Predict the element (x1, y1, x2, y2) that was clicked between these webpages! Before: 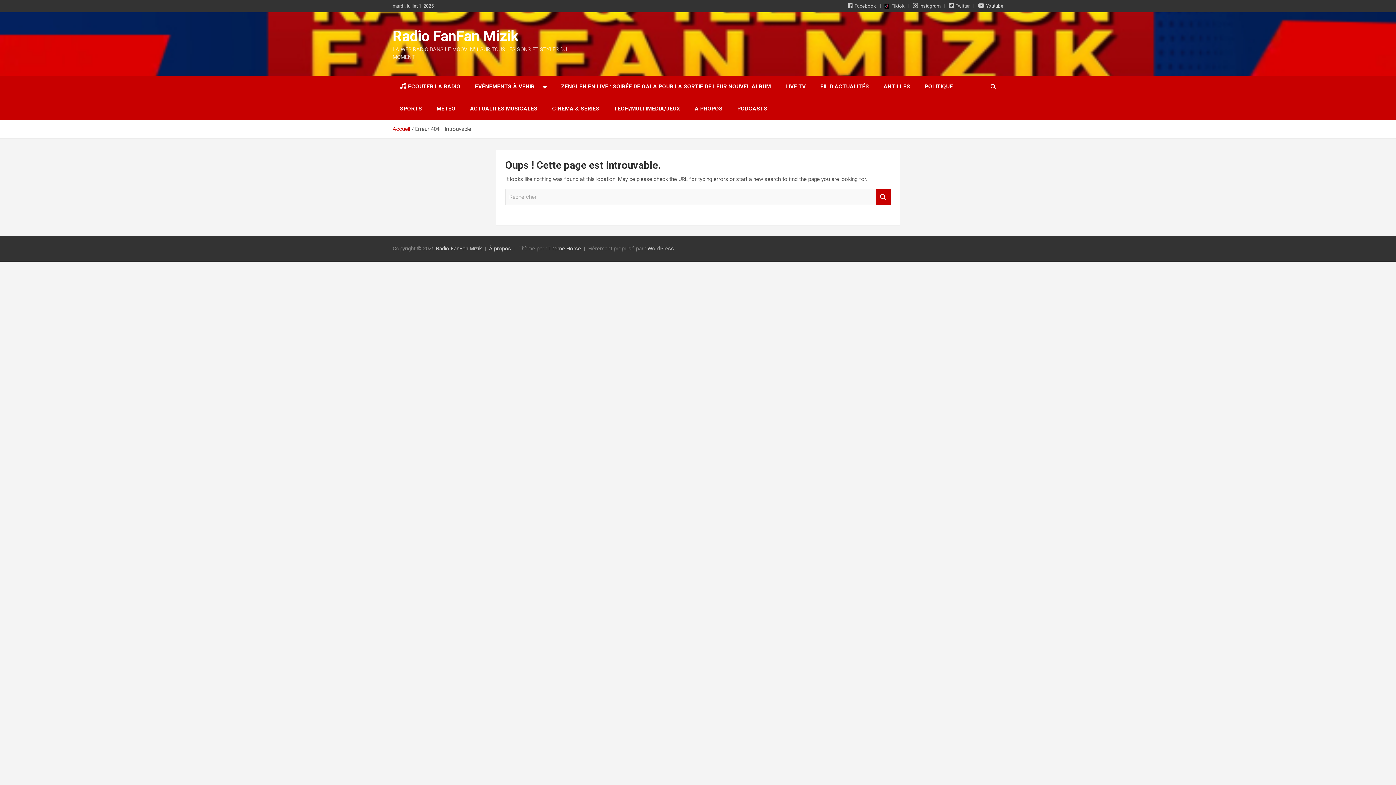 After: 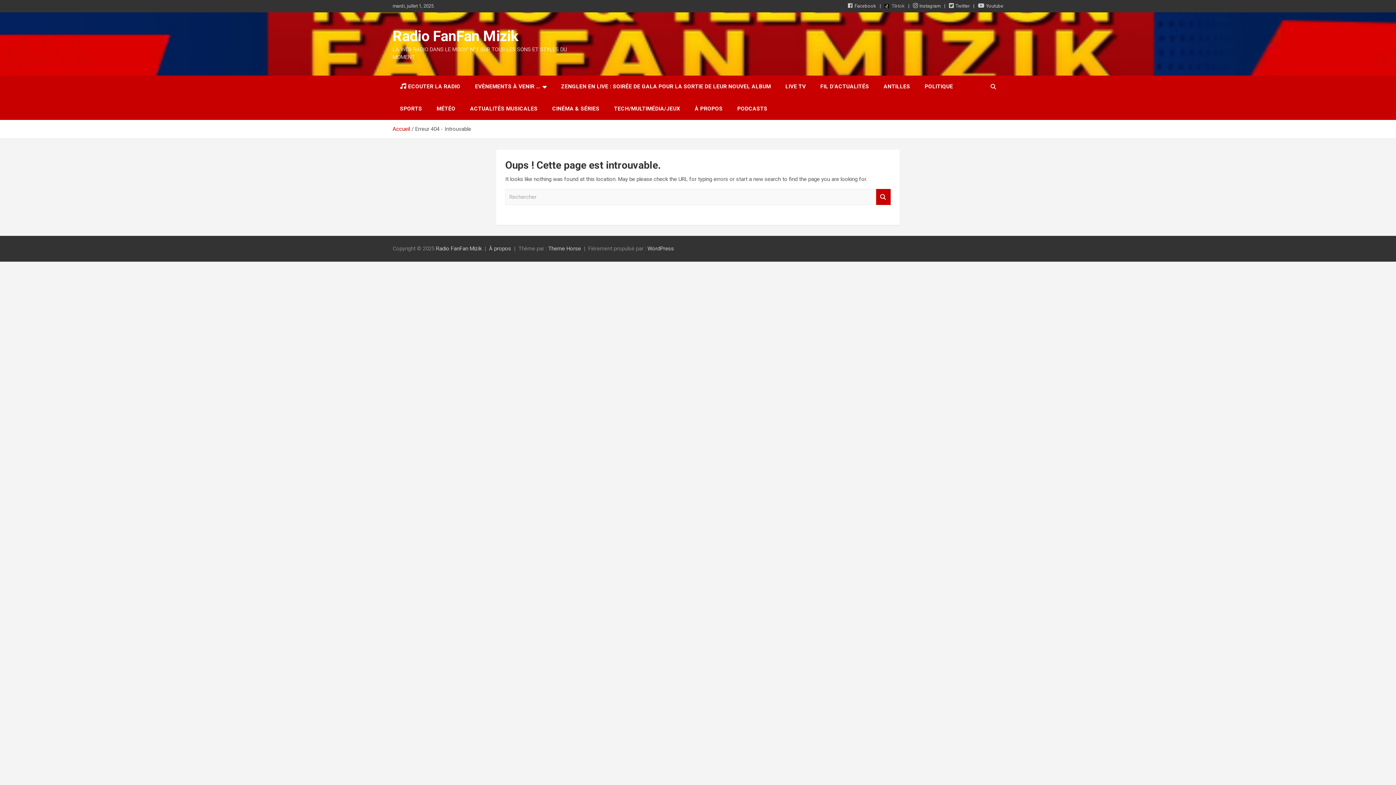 Action: bbox: (884, 2, 904, 9) label: Tiktok